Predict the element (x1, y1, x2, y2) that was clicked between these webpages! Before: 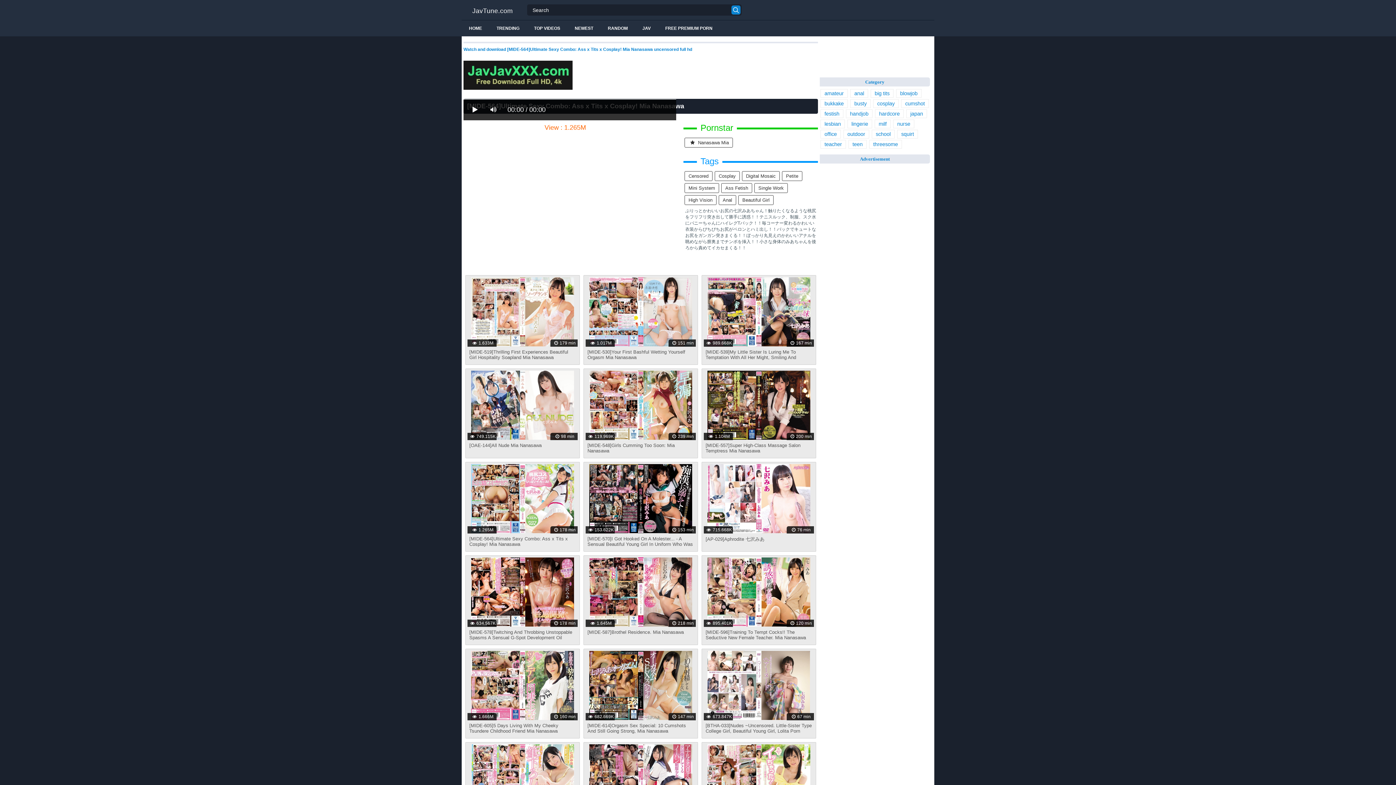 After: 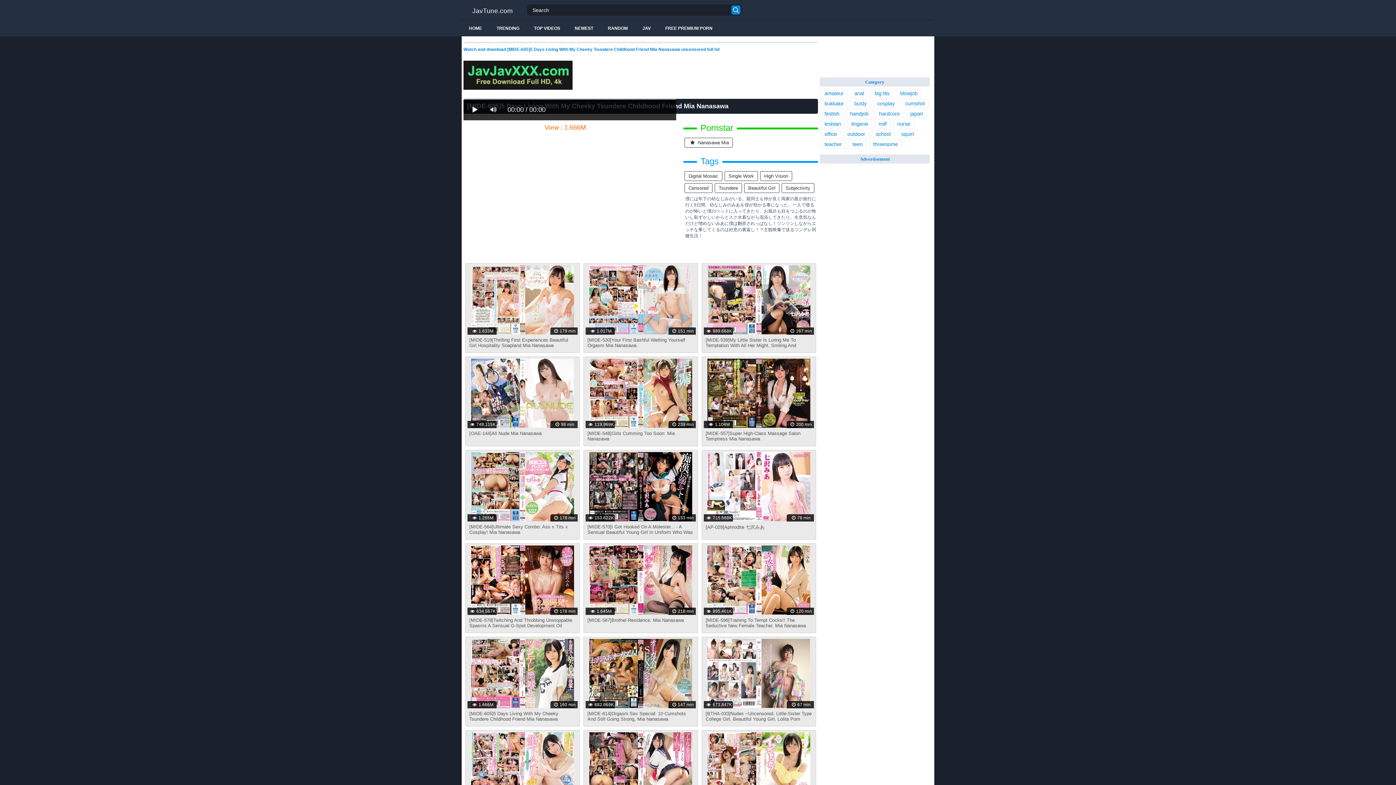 Action: bbox: (469, 723, 575, 734) label: [MIDE-605]5 Days Living With My Cheeky Tsundere Childhood Friend Mia Nanasawa